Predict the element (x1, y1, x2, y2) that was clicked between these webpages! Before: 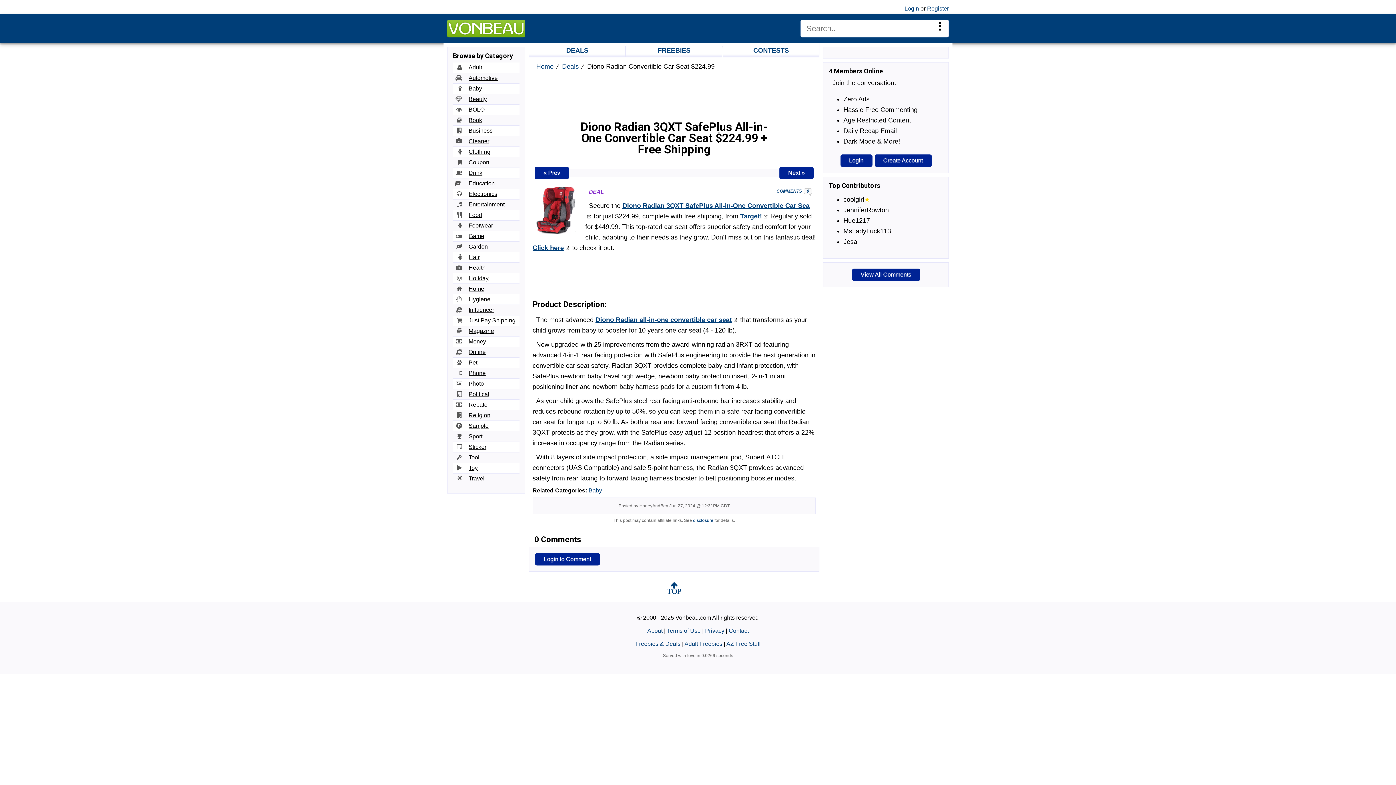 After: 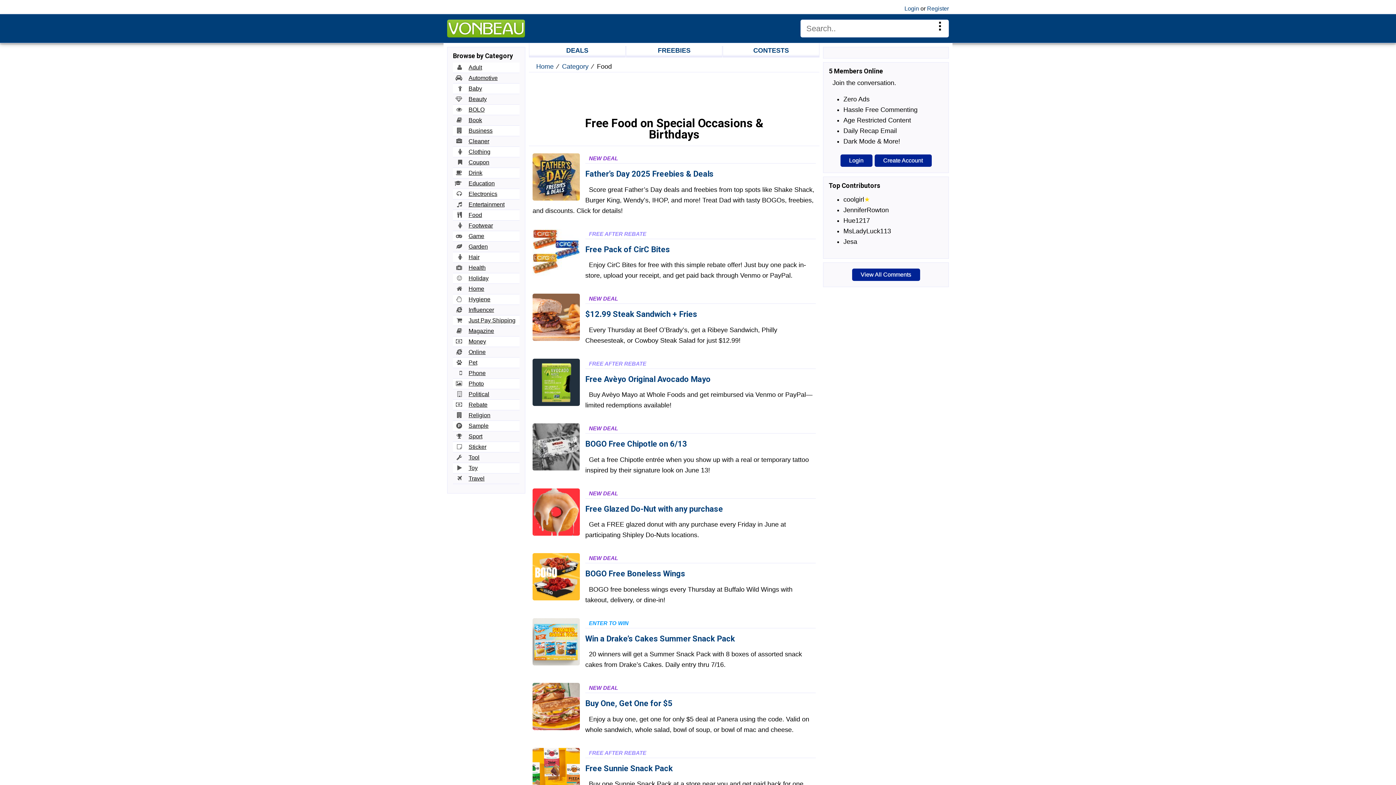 Action: bbox: (468, 212, 482, 218) label: Food